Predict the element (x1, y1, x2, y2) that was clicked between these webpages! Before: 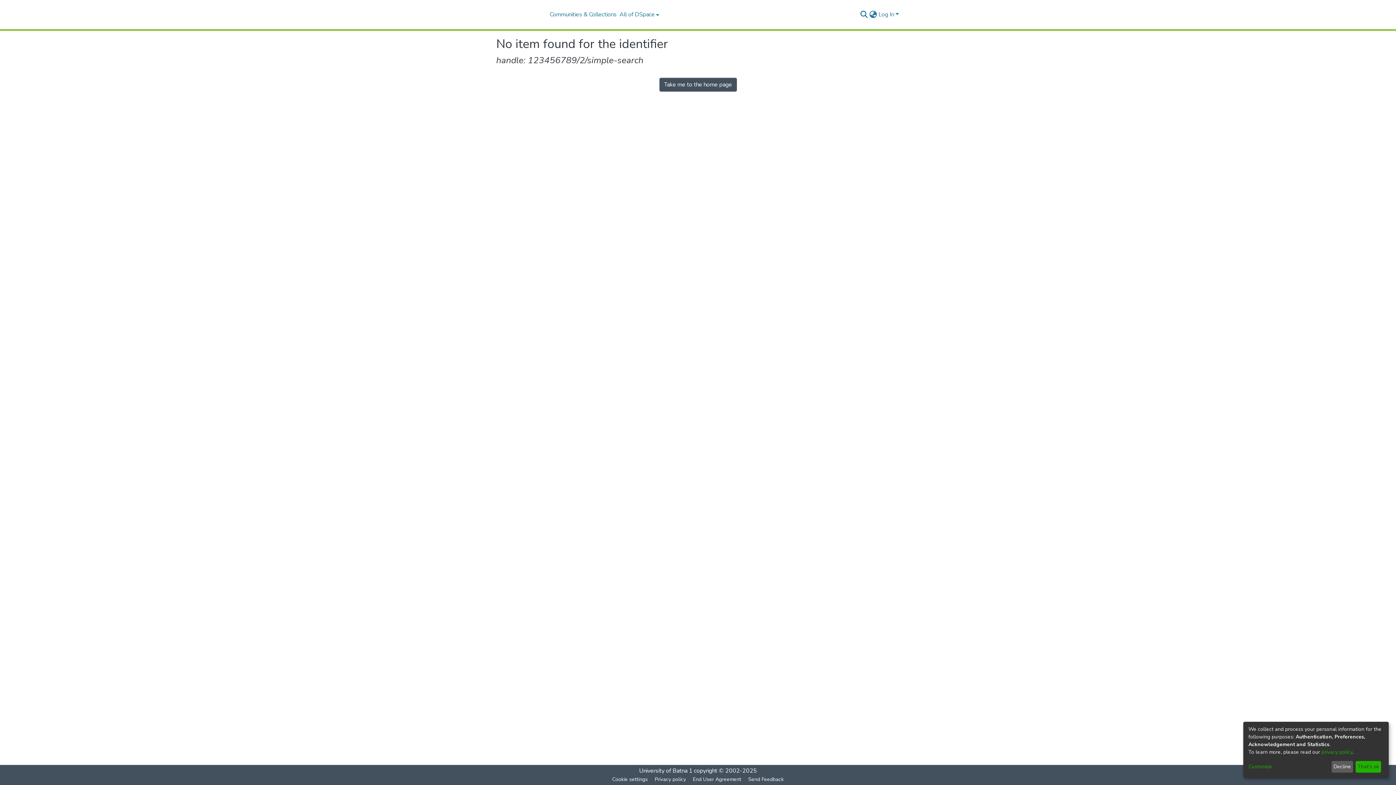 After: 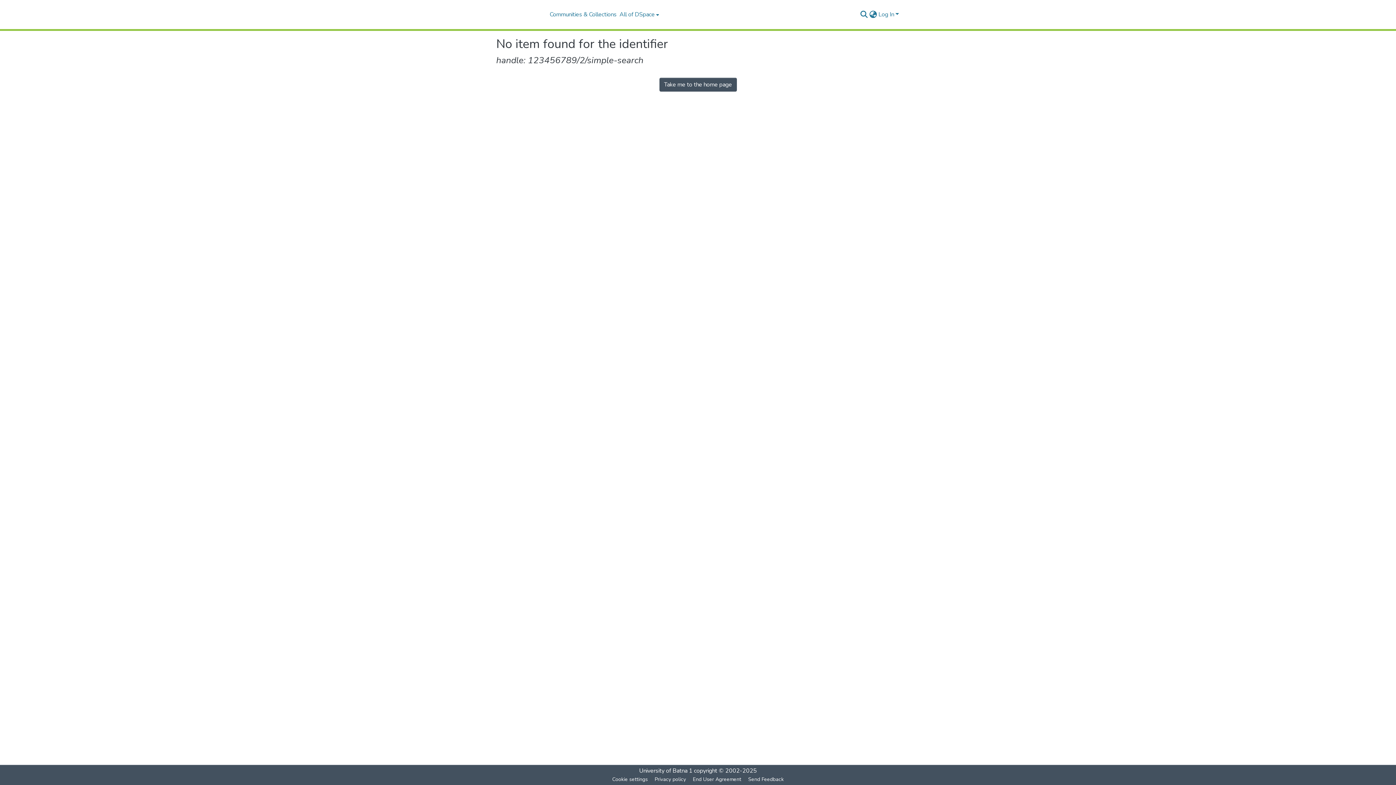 Action: bbox: (1355, 761, 1381, 773) label: That's ok